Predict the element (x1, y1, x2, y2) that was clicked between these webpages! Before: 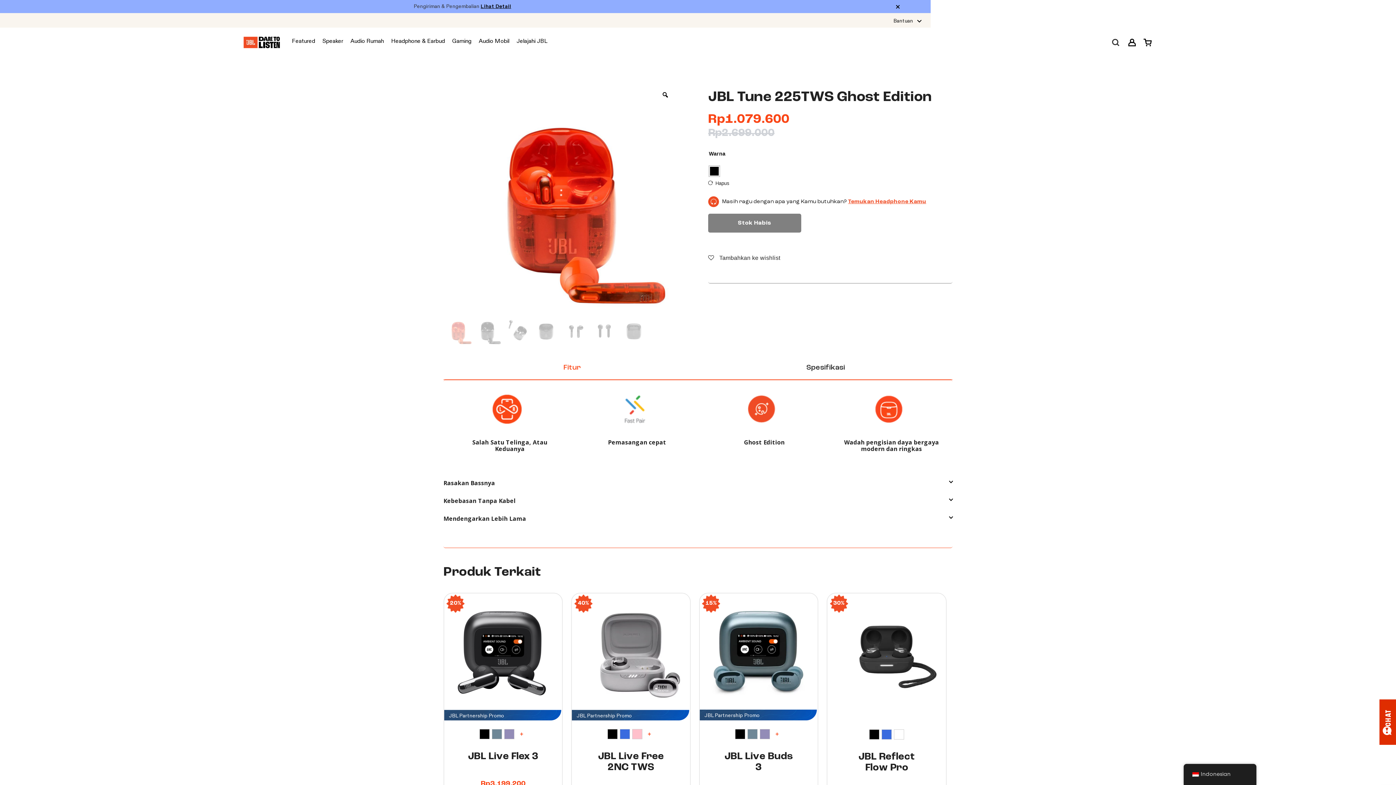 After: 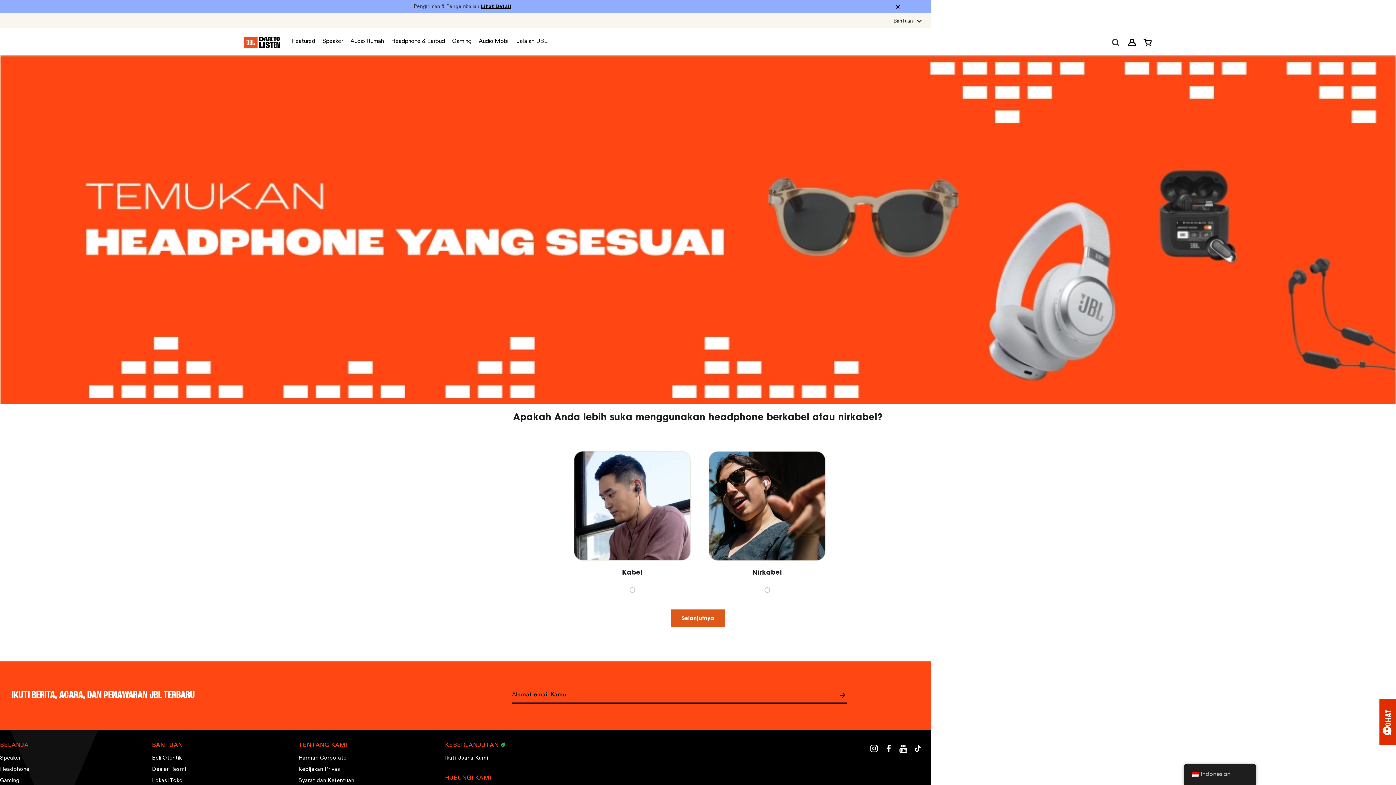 Action: label: Temukan Headphone Kamu bbox: (848, 199, 926, 204)